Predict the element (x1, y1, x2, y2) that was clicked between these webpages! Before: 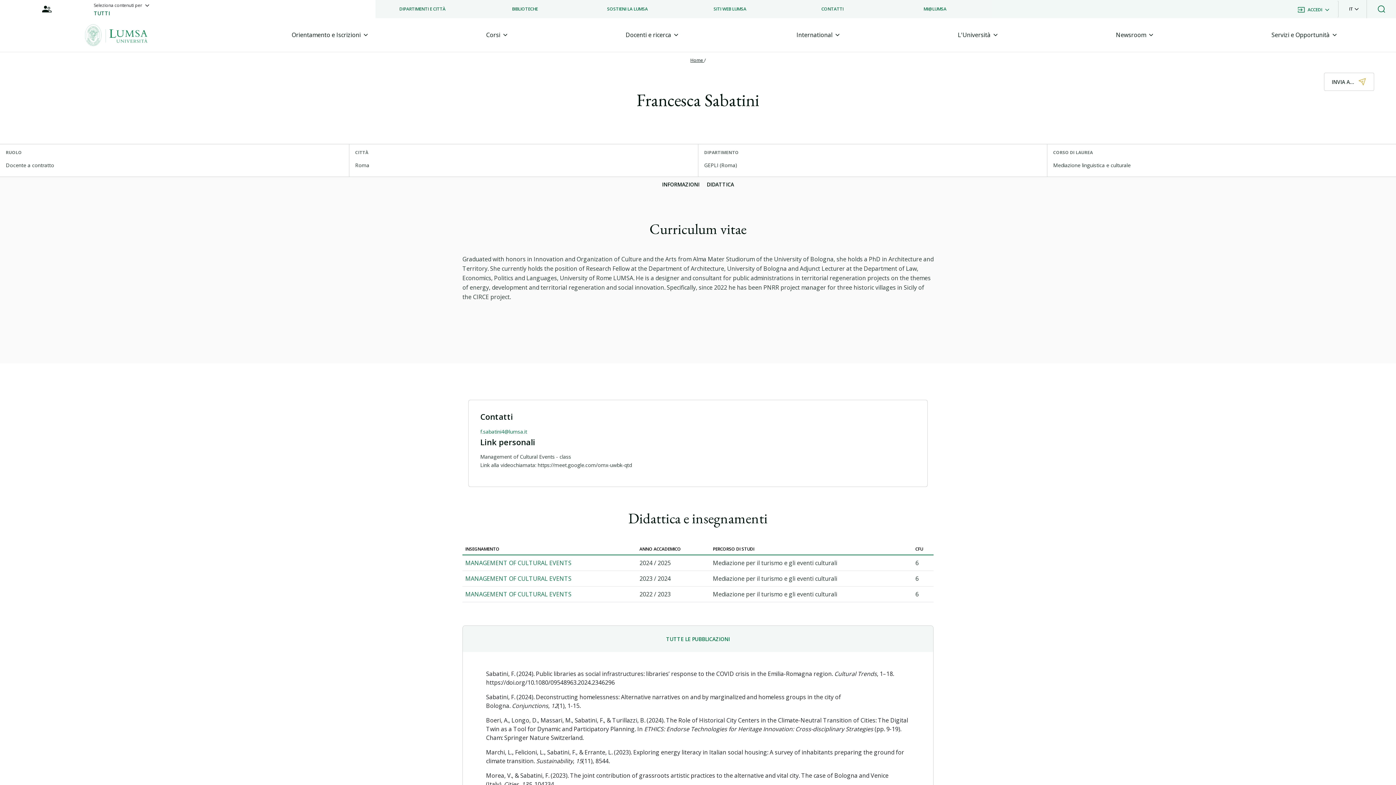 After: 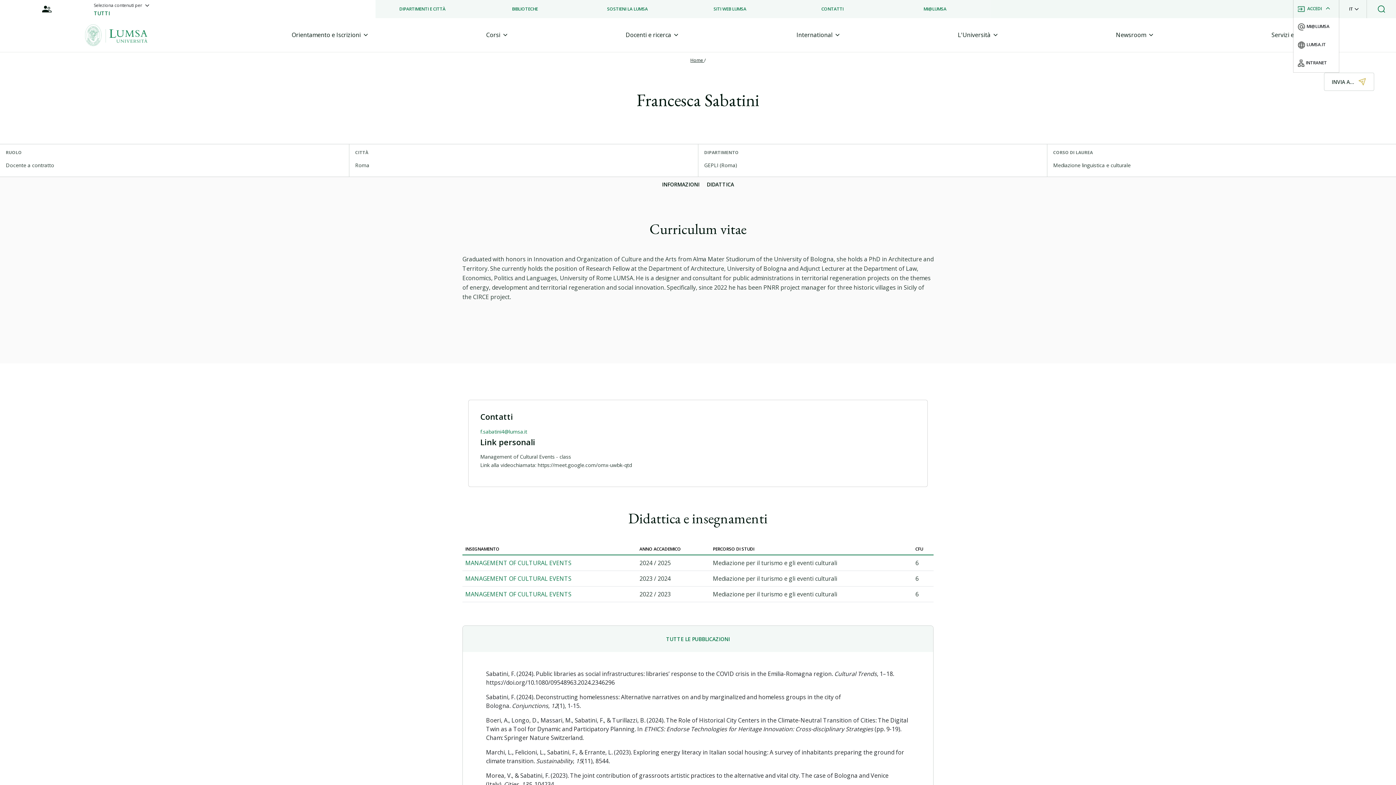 Action: bbox: (1293, 0, 1338, 18) label: ACCEDI